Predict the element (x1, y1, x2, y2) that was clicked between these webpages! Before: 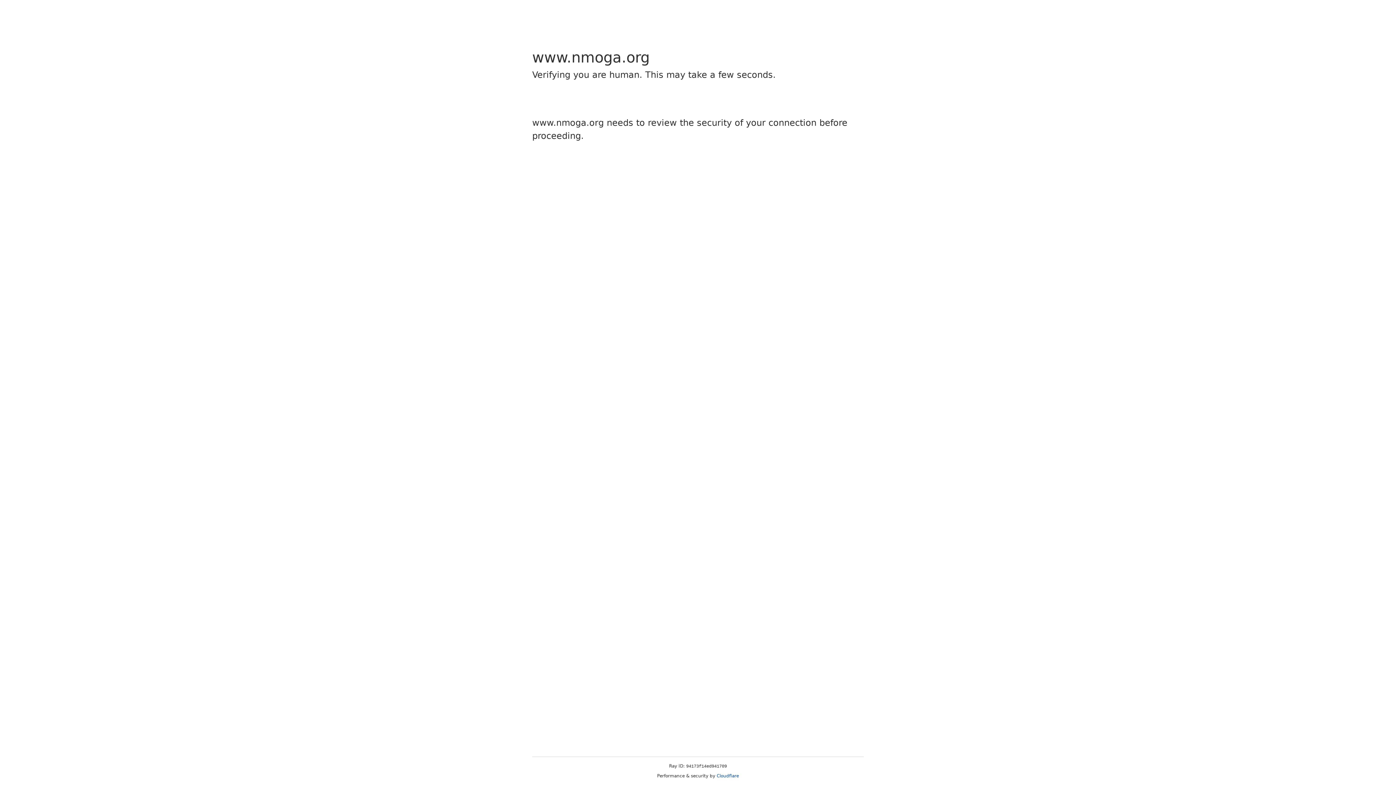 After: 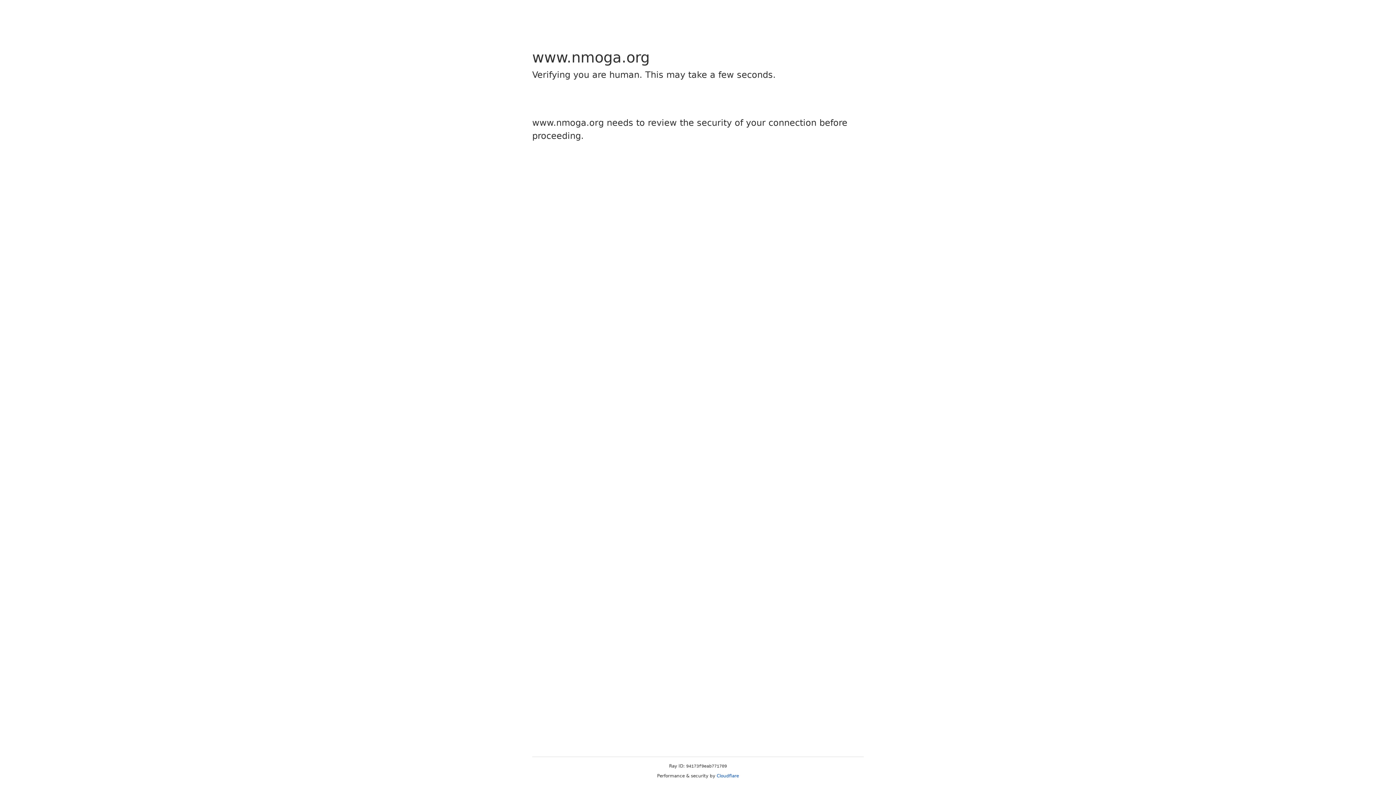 Action: label: Cloudflare bbox: (716, 773, 739, 778)